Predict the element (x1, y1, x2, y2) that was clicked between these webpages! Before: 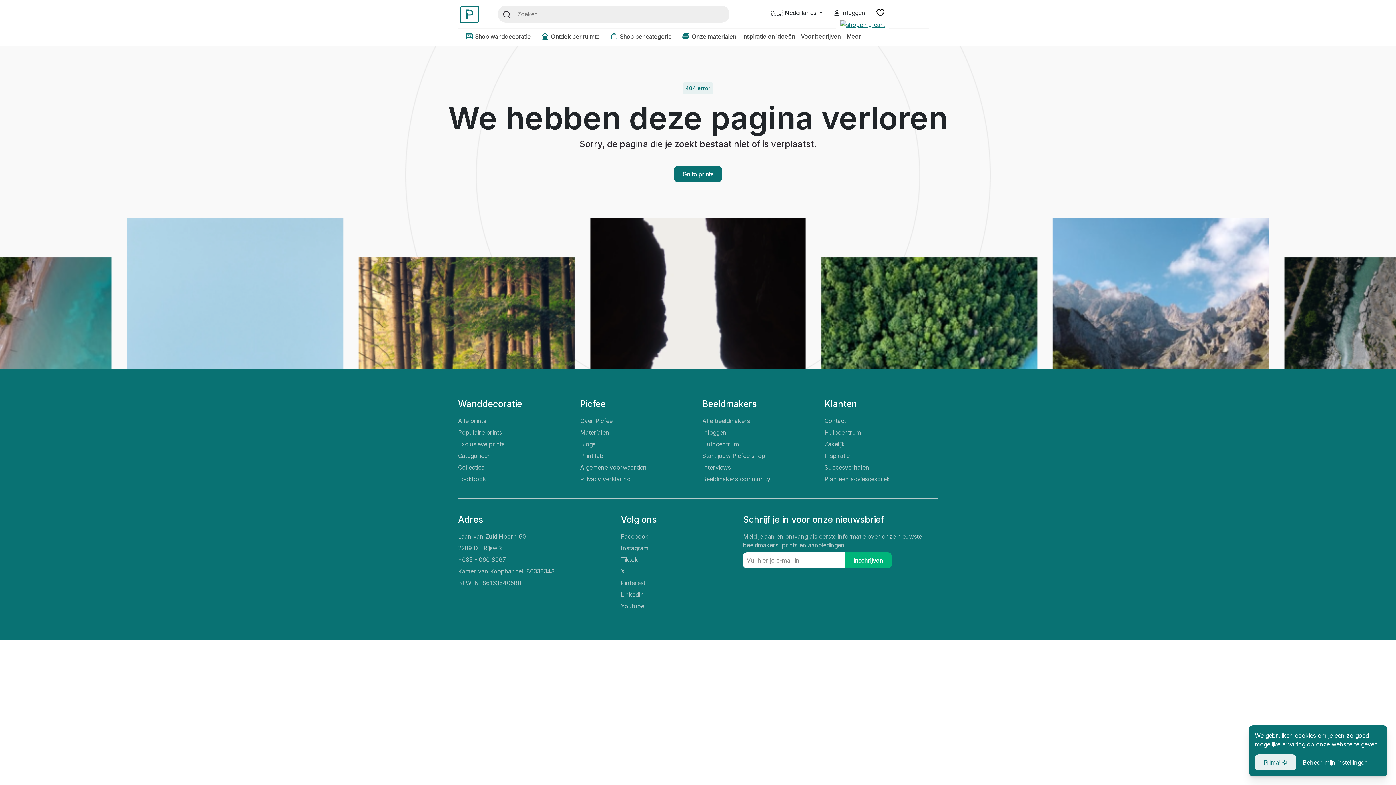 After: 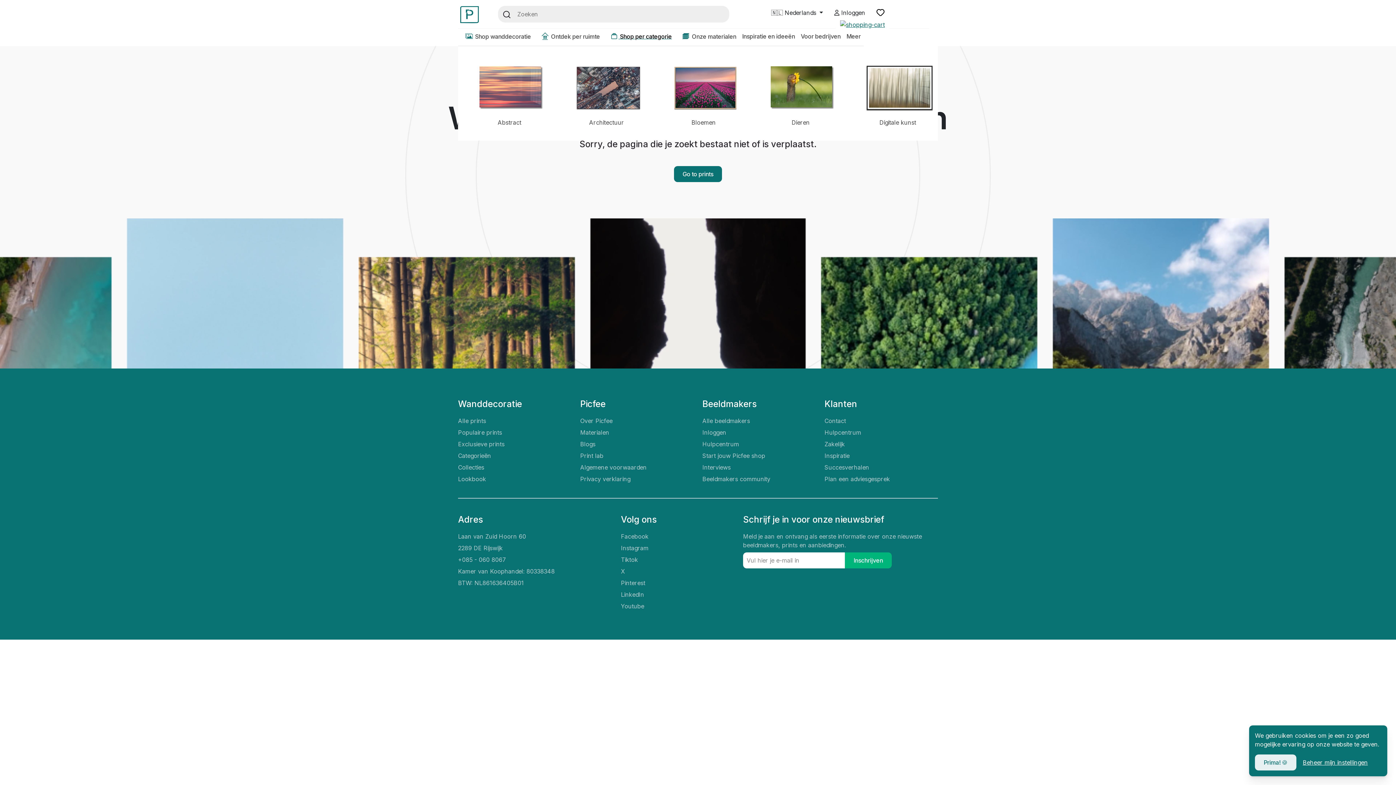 Action: label:  Shop per categorie bbox: (603, 28, 674, 45)